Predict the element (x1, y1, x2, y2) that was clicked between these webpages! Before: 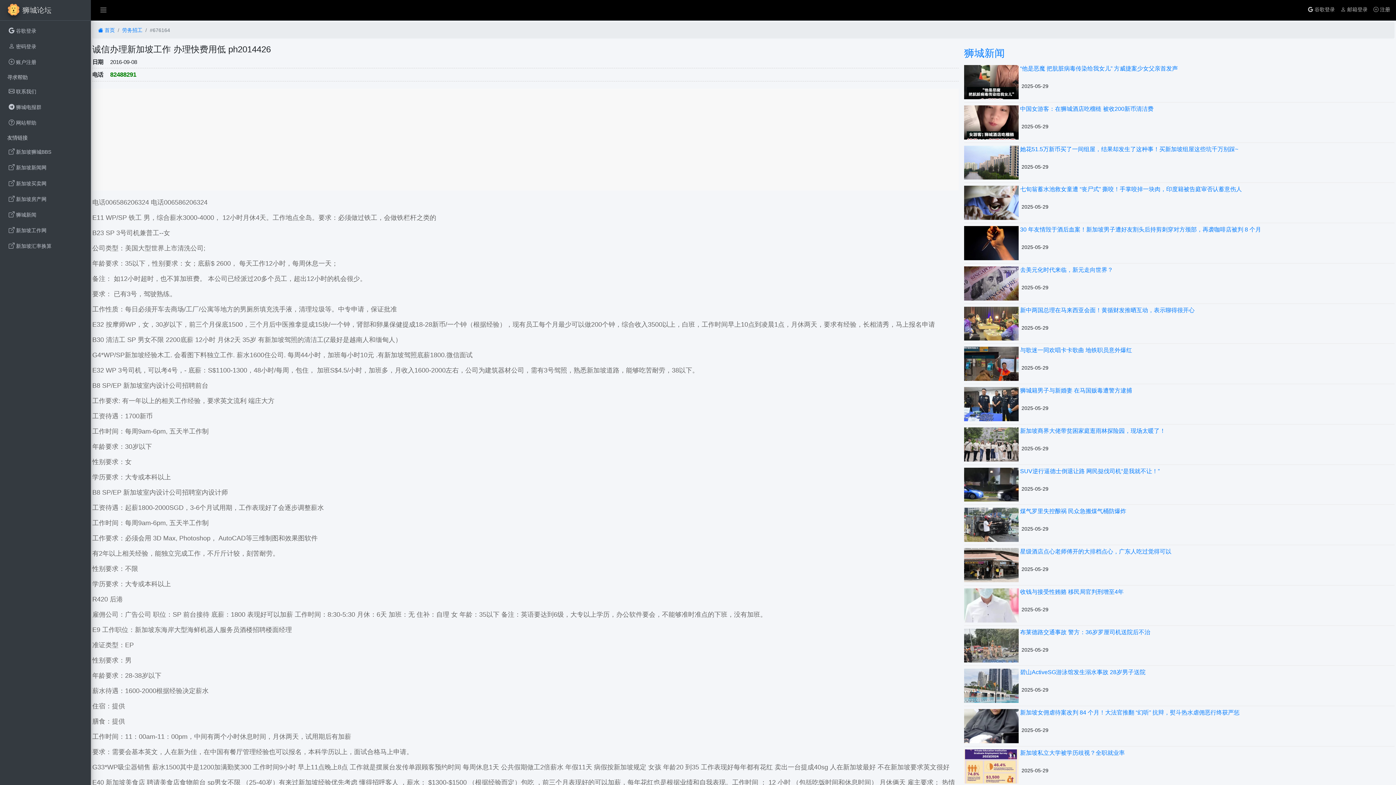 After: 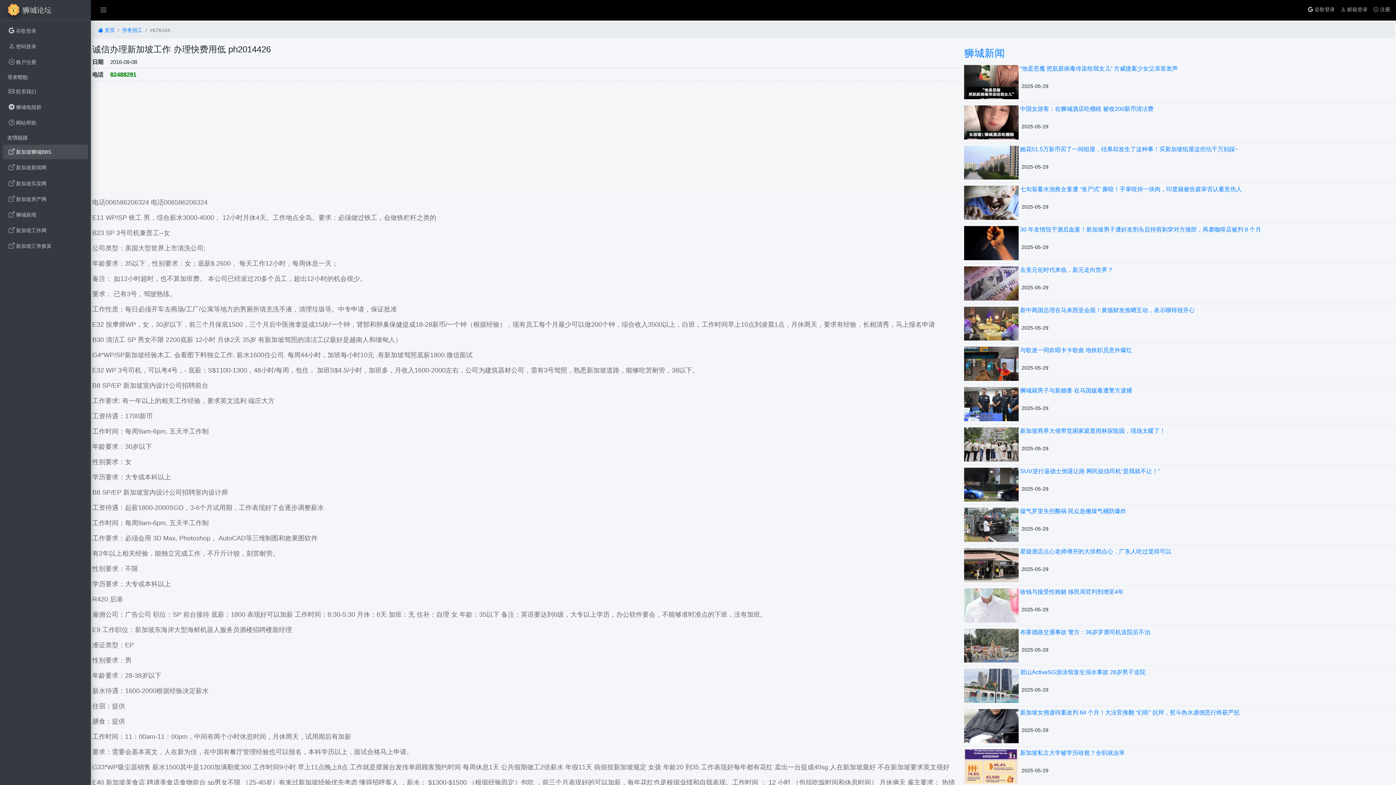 Action: label:  新加坡狮城BBS bbox: (2, 144, 88, 159)